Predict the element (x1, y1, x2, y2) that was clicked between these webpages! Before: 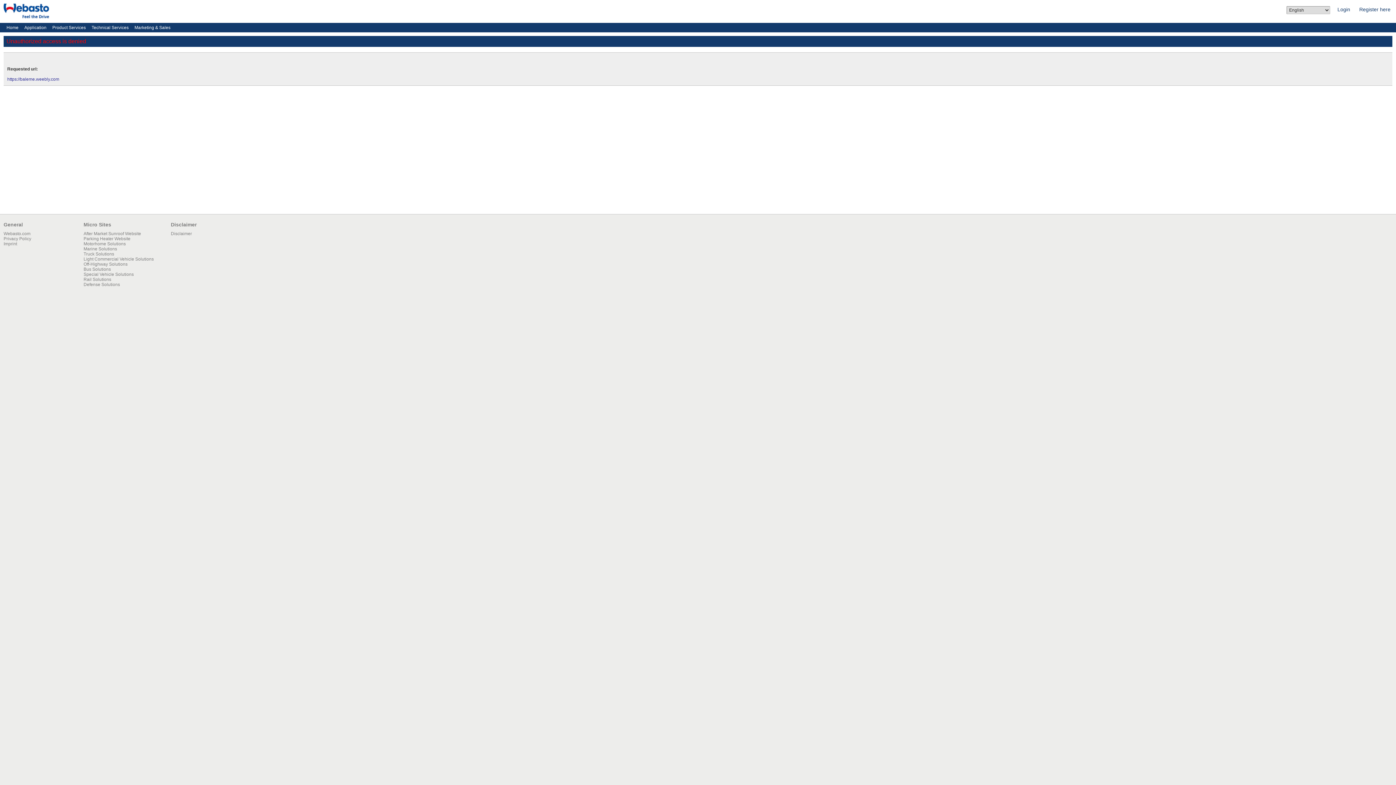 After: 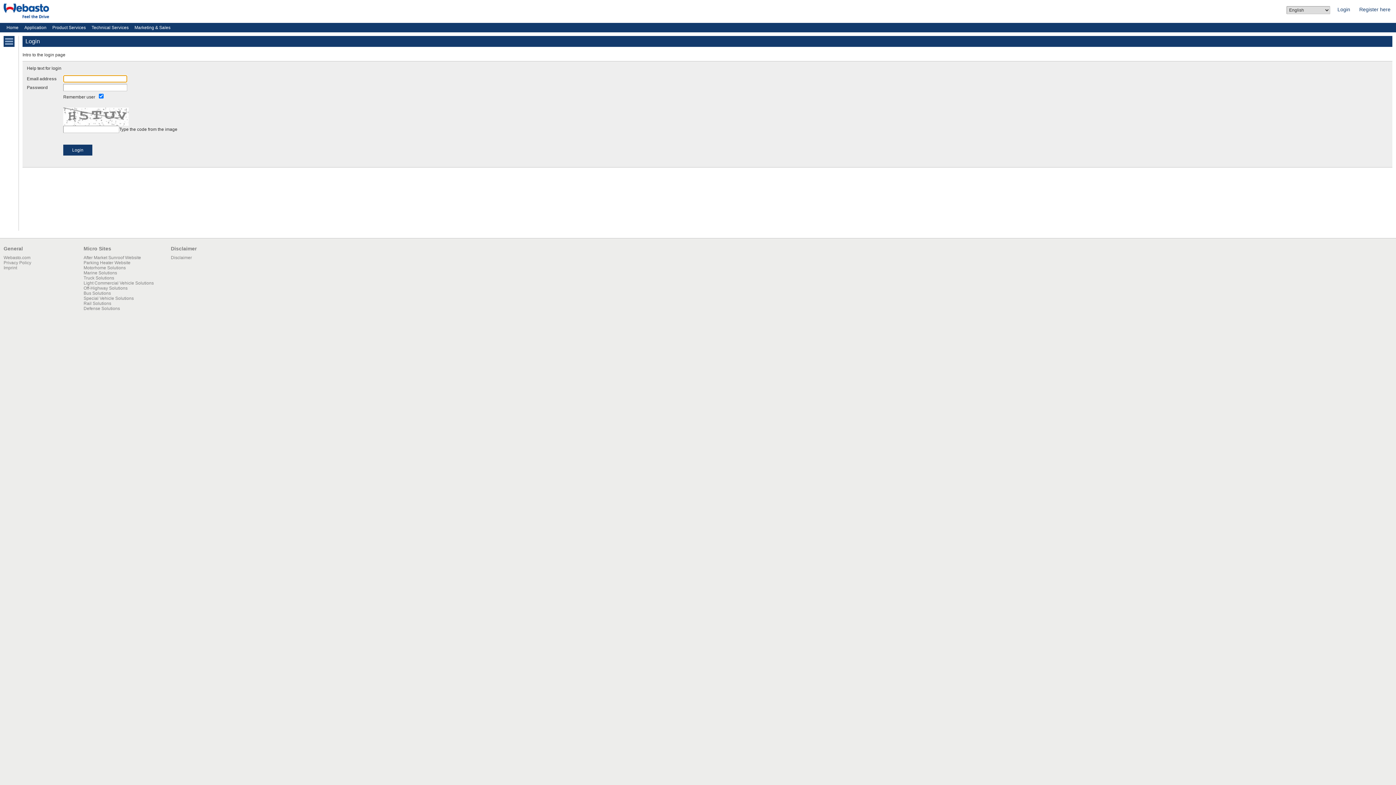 Action: label: Login bbox: (1334, 0, 1356, 18)